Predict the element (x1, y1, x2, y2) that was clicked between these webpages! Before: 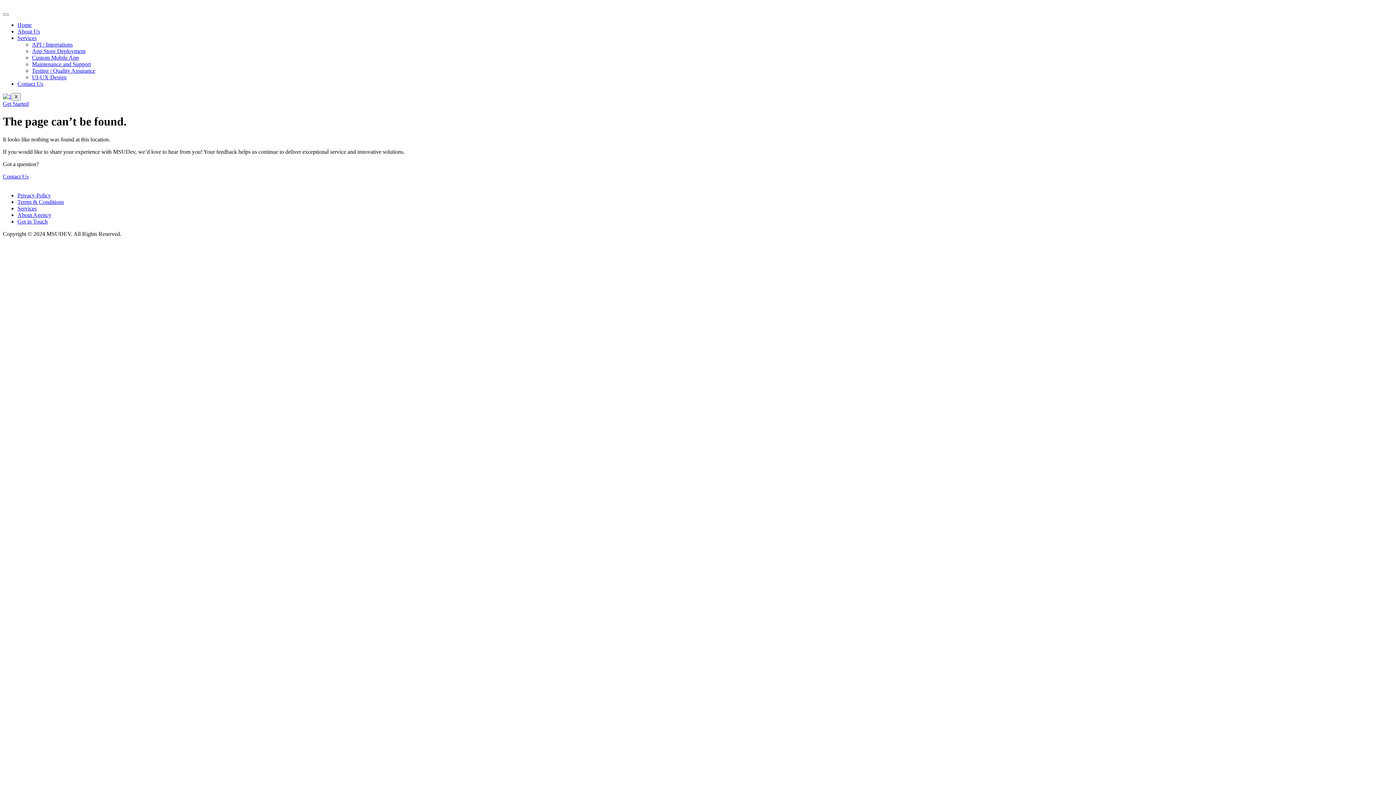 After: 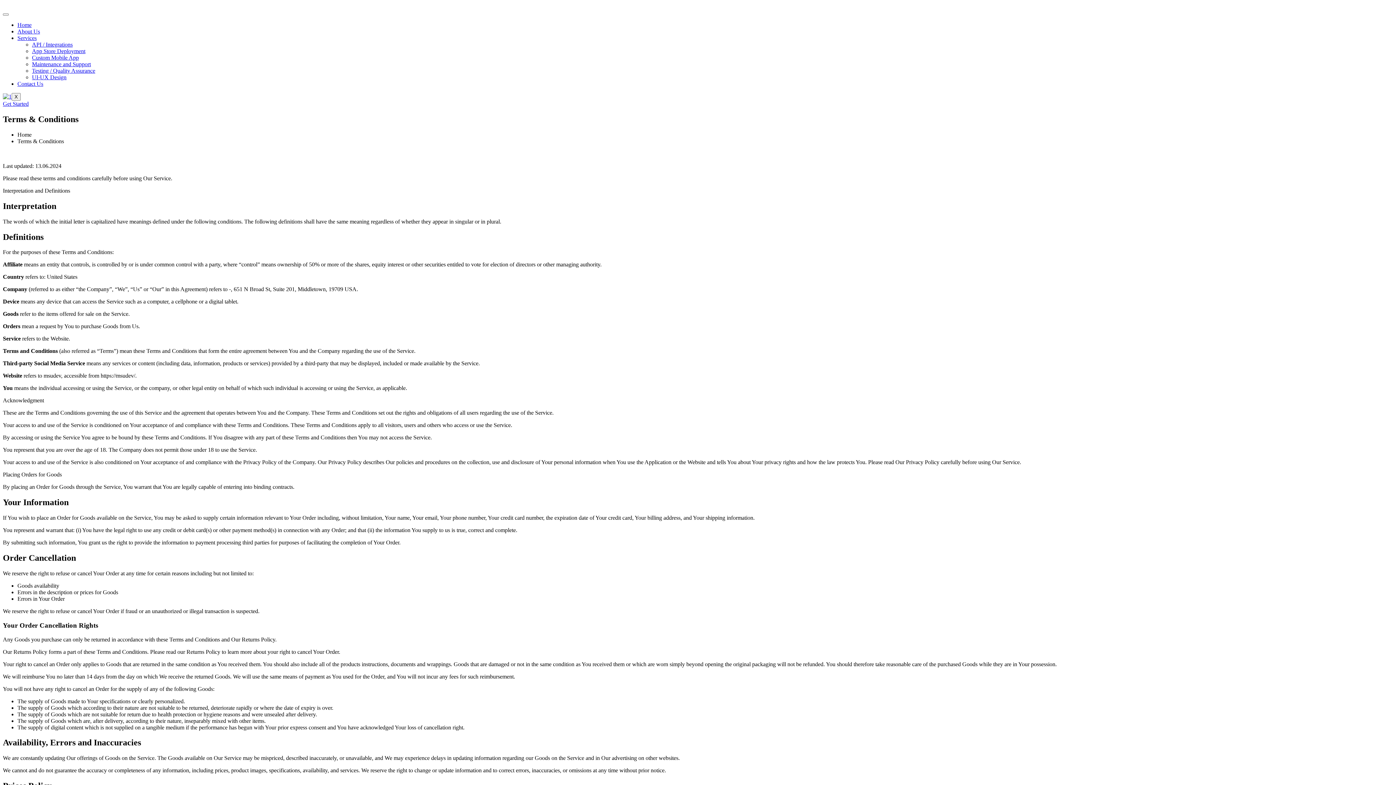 Action: bbox: (17, 198, 64, 205) label: Terms & Conditions